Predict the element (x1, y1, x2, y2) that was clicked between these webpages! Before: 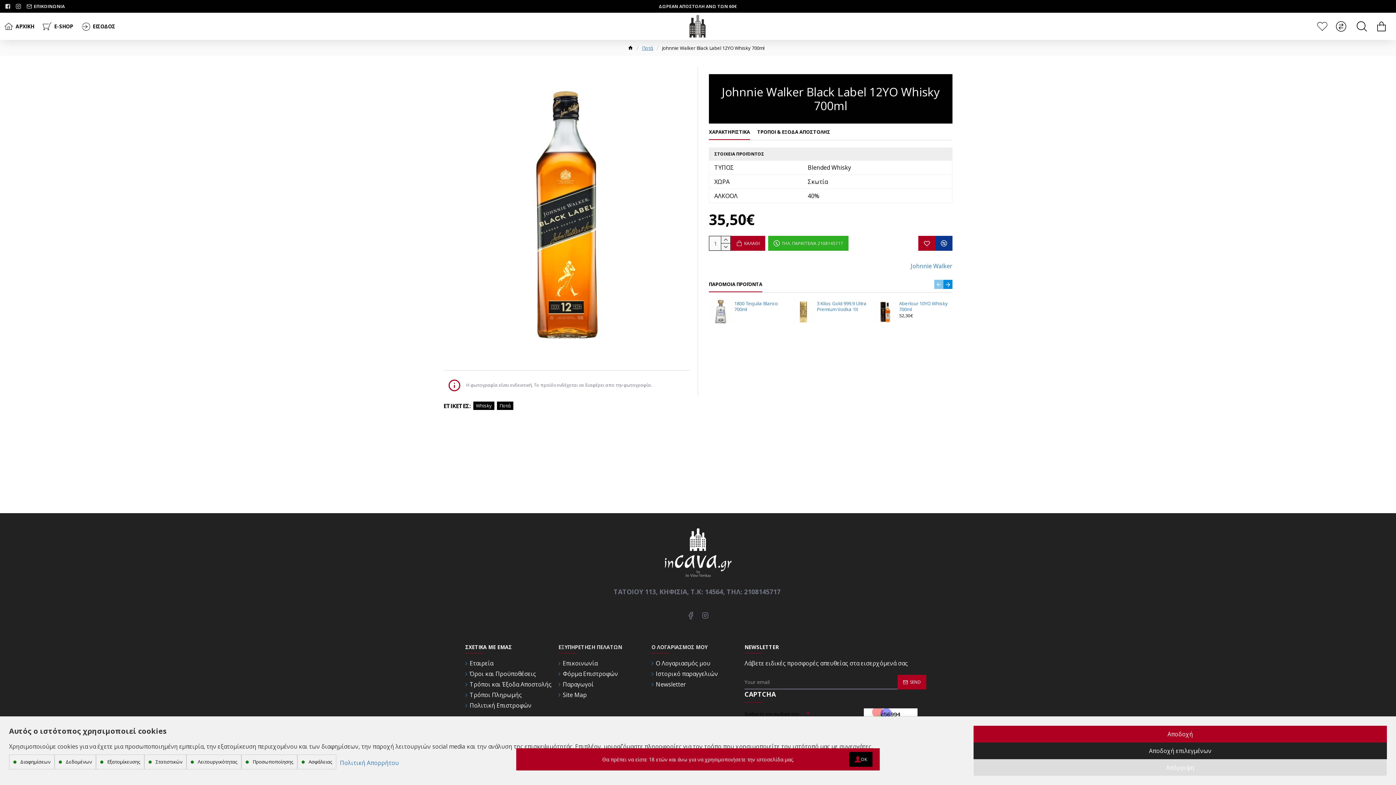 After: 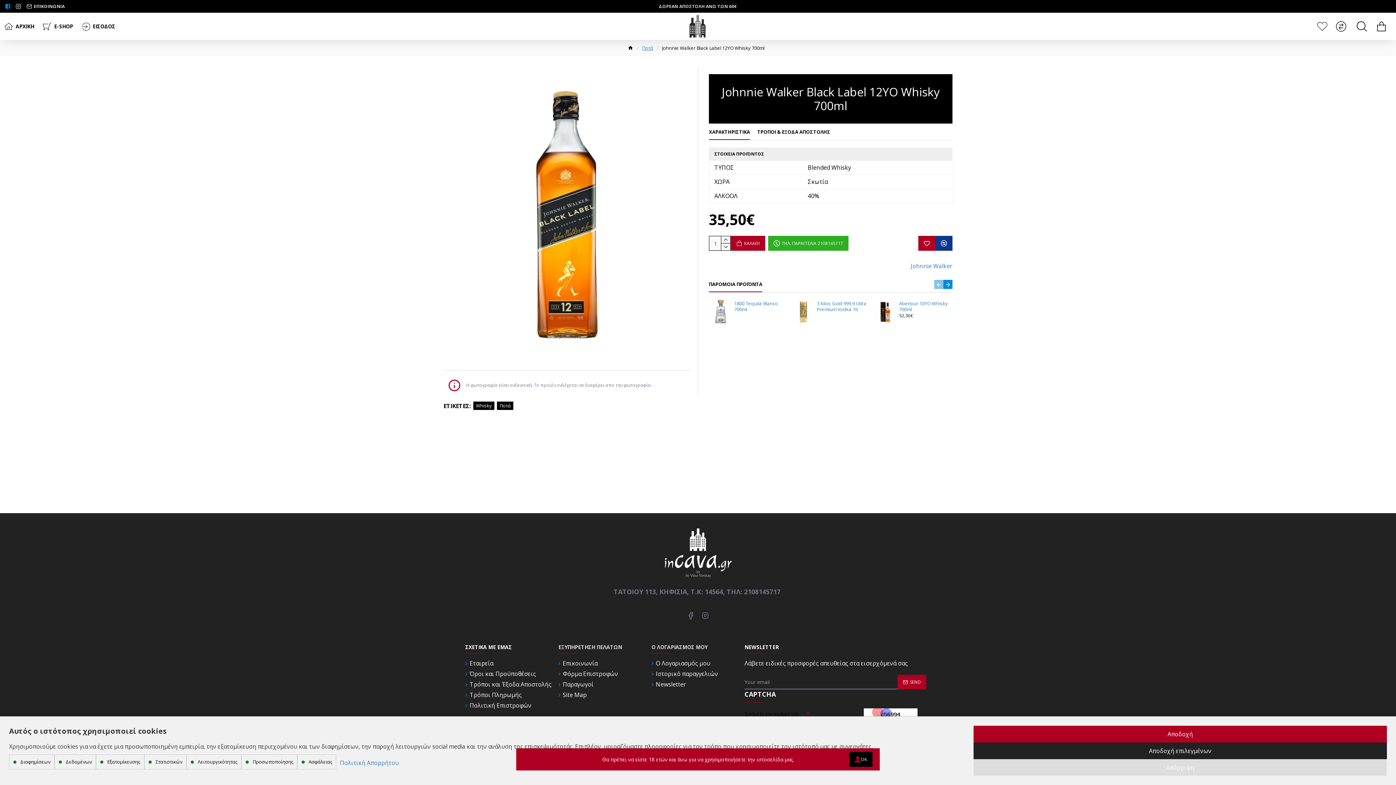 Action: bbox: (3, 0, 13, 12)